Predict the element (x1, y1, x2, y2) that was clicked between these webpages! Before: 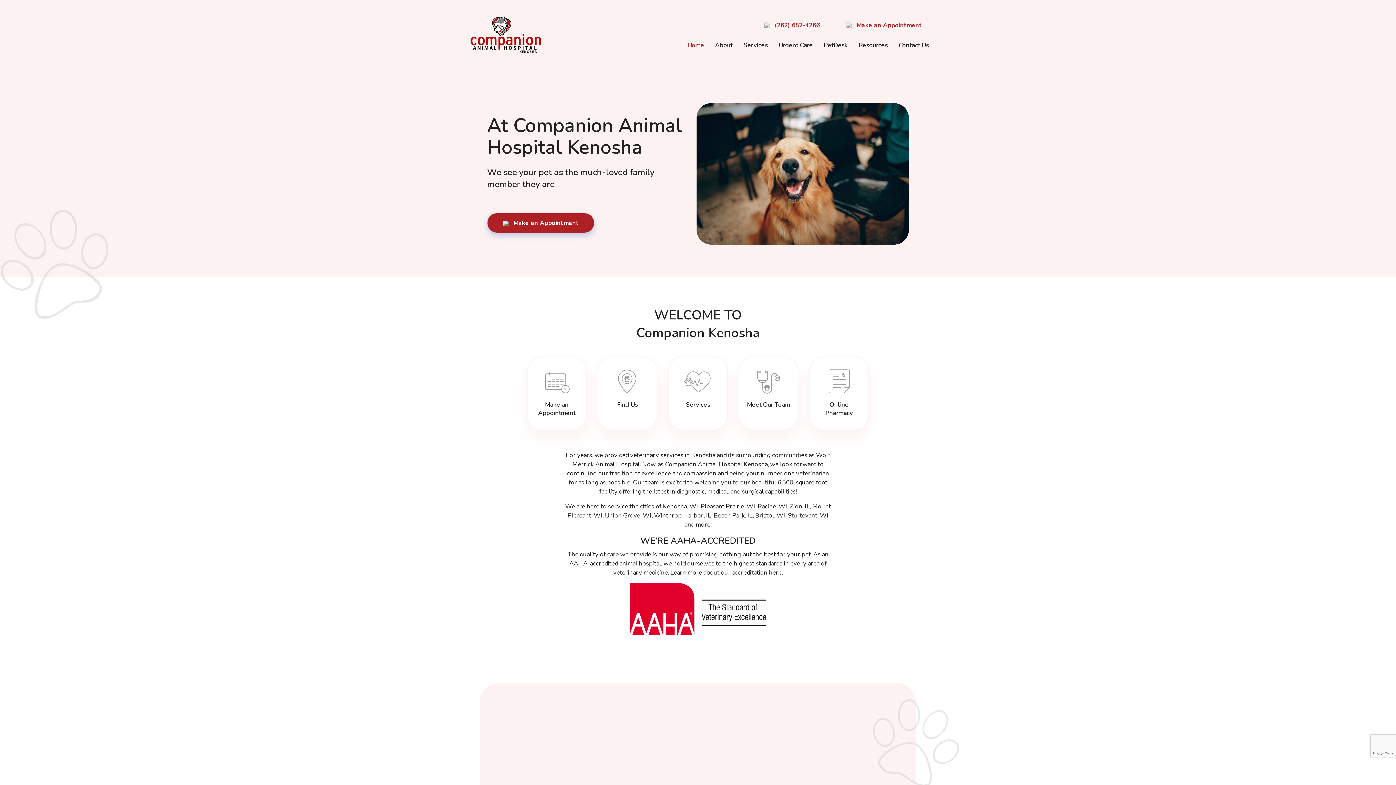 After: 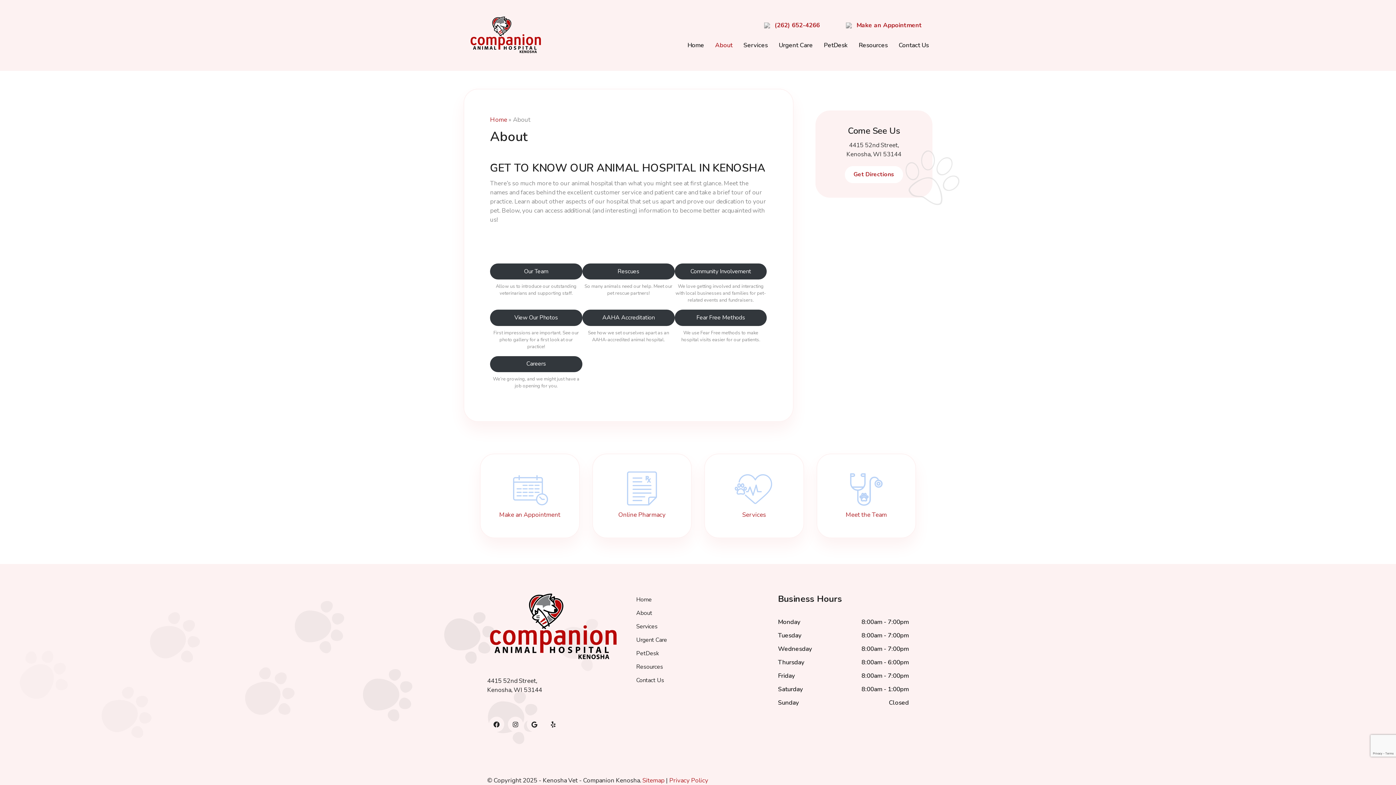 Action: label: About bbox: (711, 38, 736, 51)